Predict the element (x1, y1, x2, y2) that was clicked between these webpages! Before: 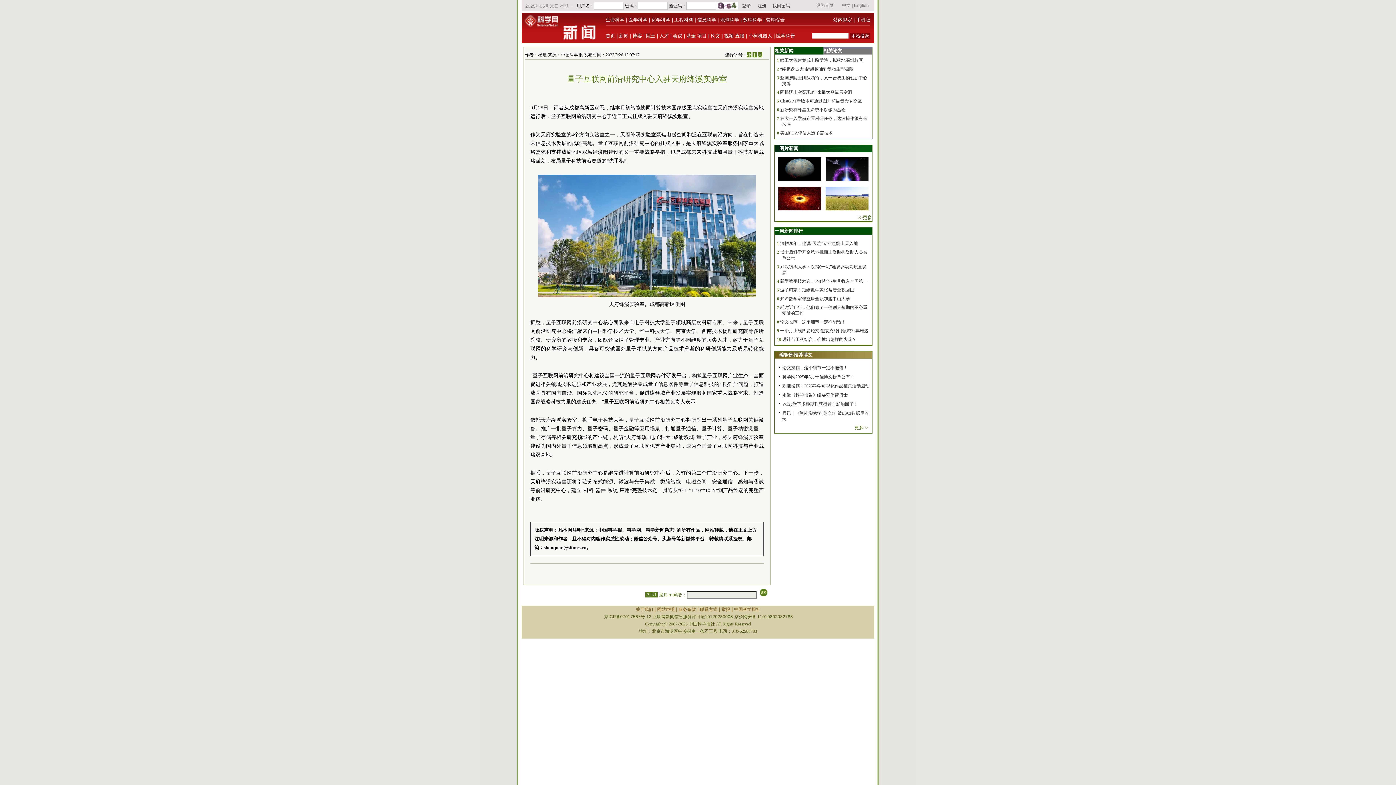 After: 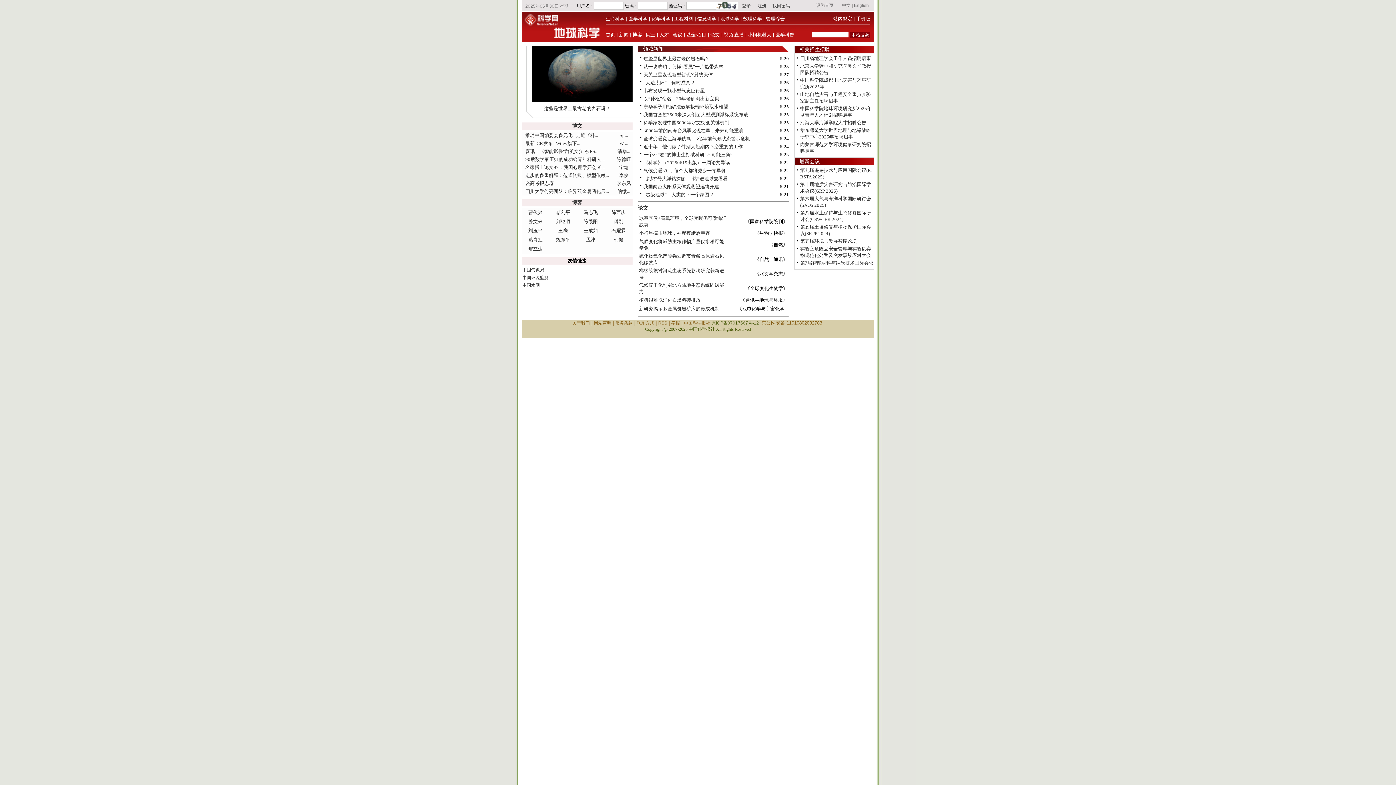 Action: bbox: (720, 17, 739, 22) label: 地球科学